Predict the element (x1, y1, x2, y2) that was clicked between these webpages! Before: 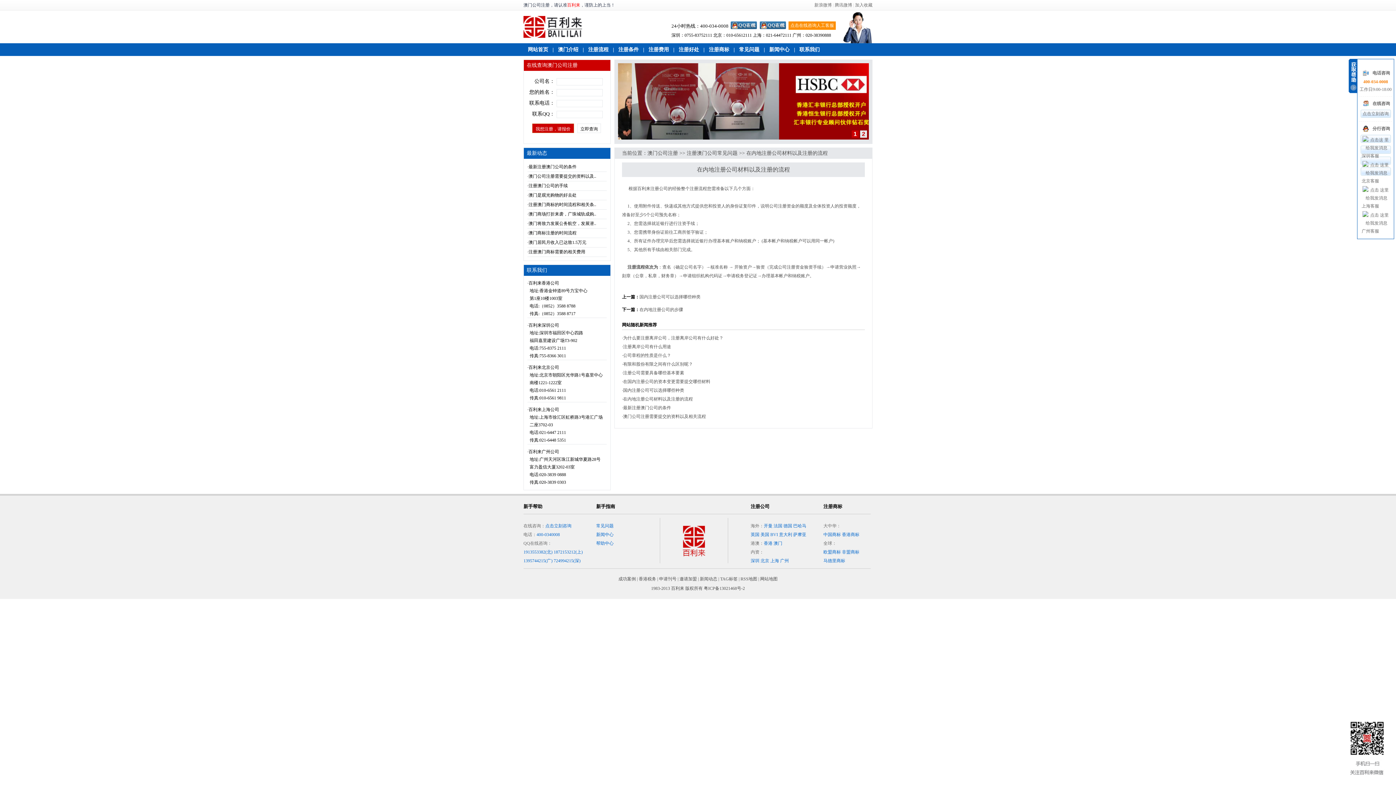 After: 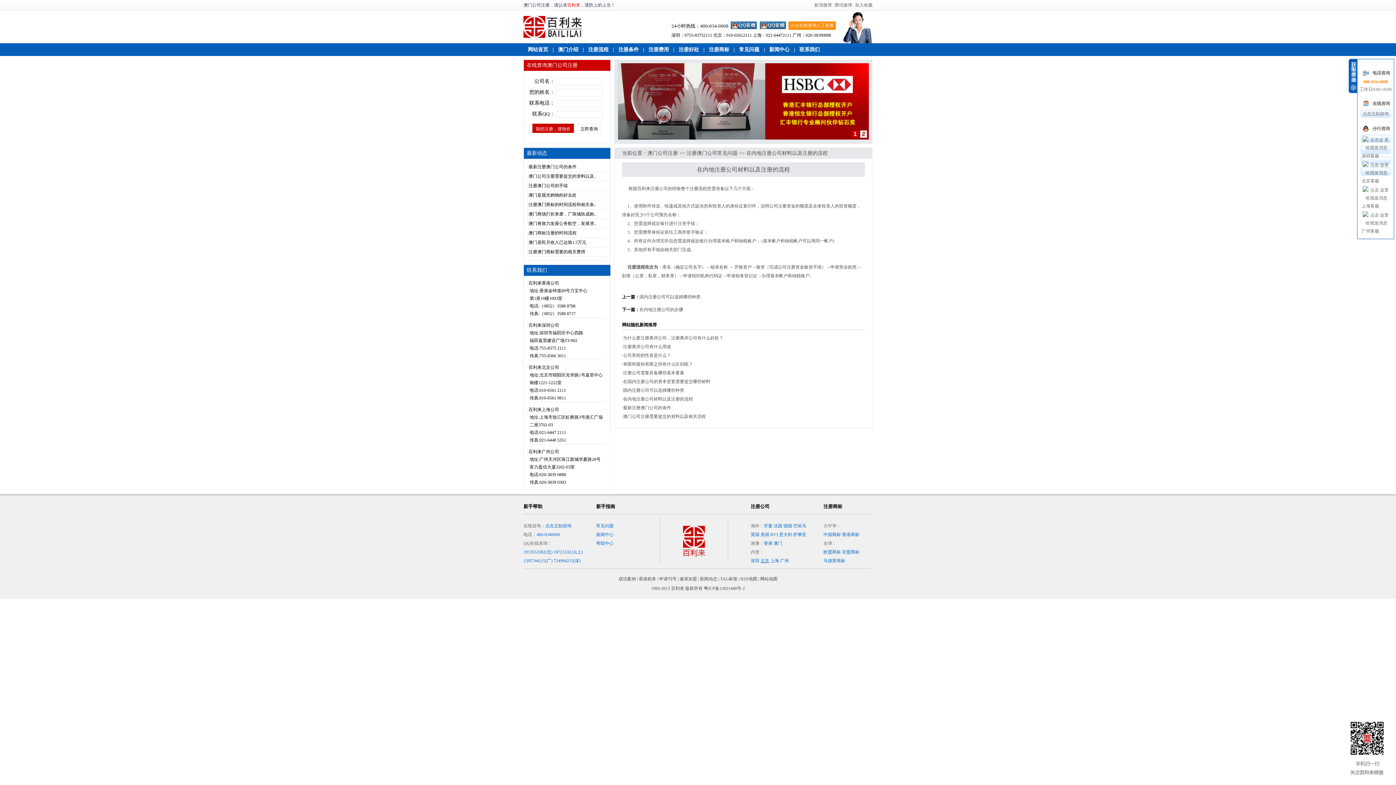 Action: label: 北京 bbox: (760, 558, 769, 563)